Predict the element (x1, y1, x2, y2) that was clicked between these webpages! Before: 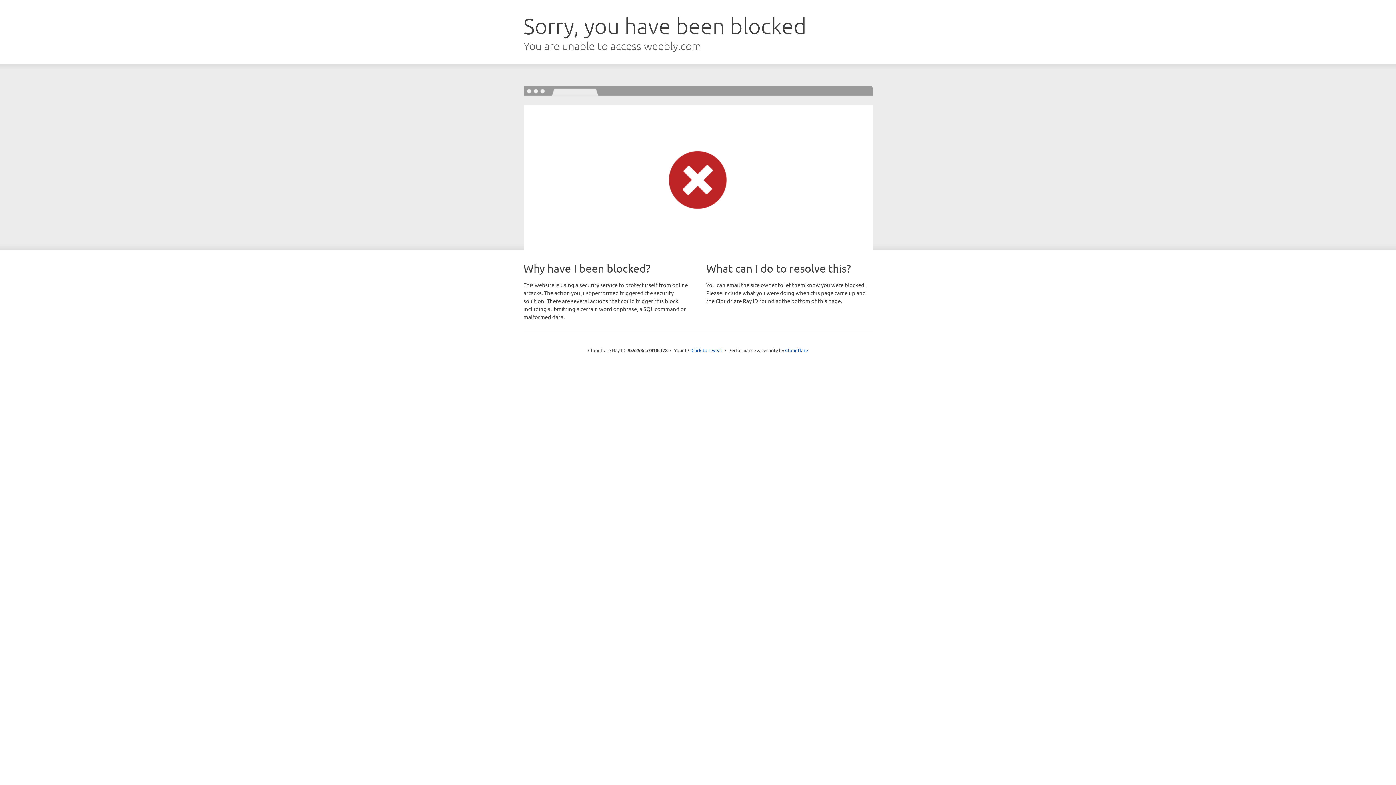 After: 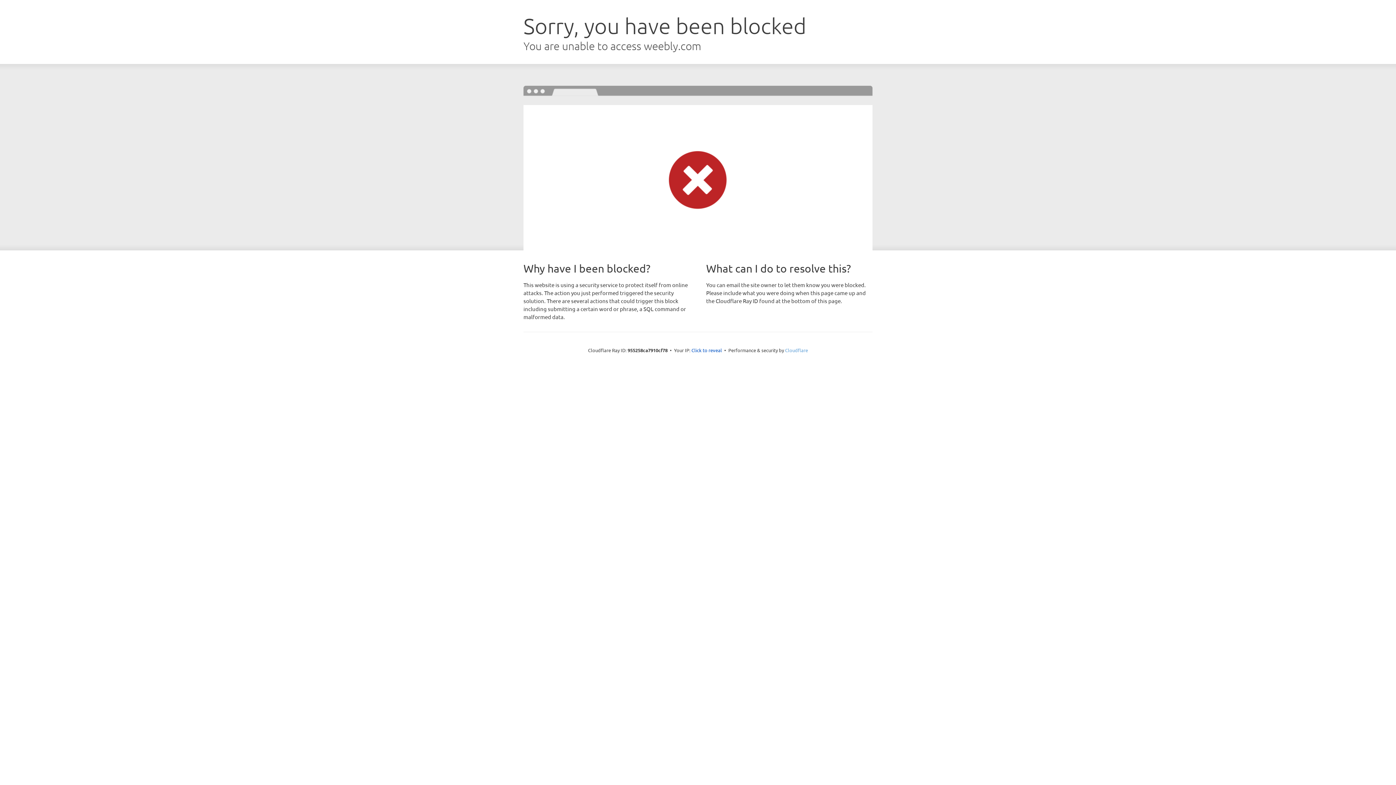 Action: label: Cloudflare bbox: (785, 347, 808, 353)